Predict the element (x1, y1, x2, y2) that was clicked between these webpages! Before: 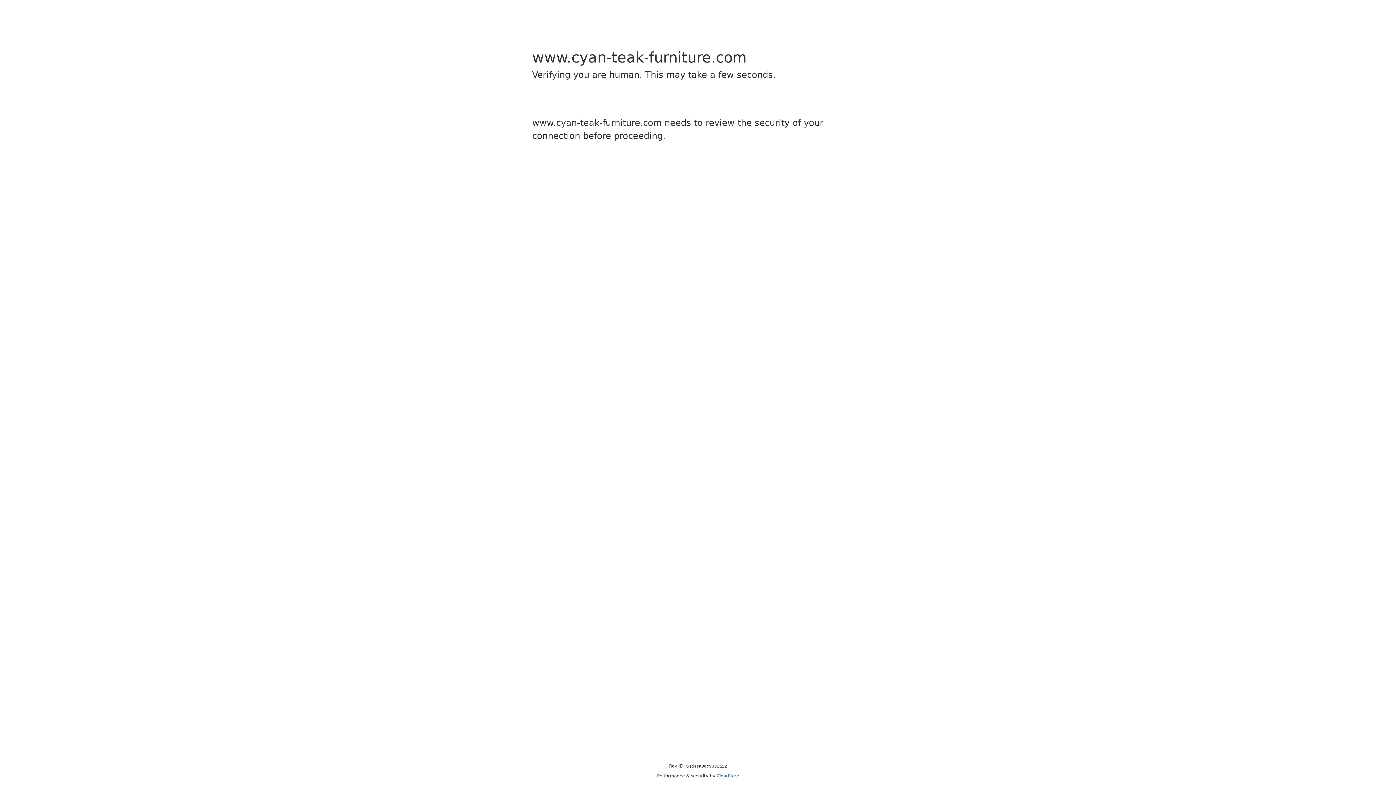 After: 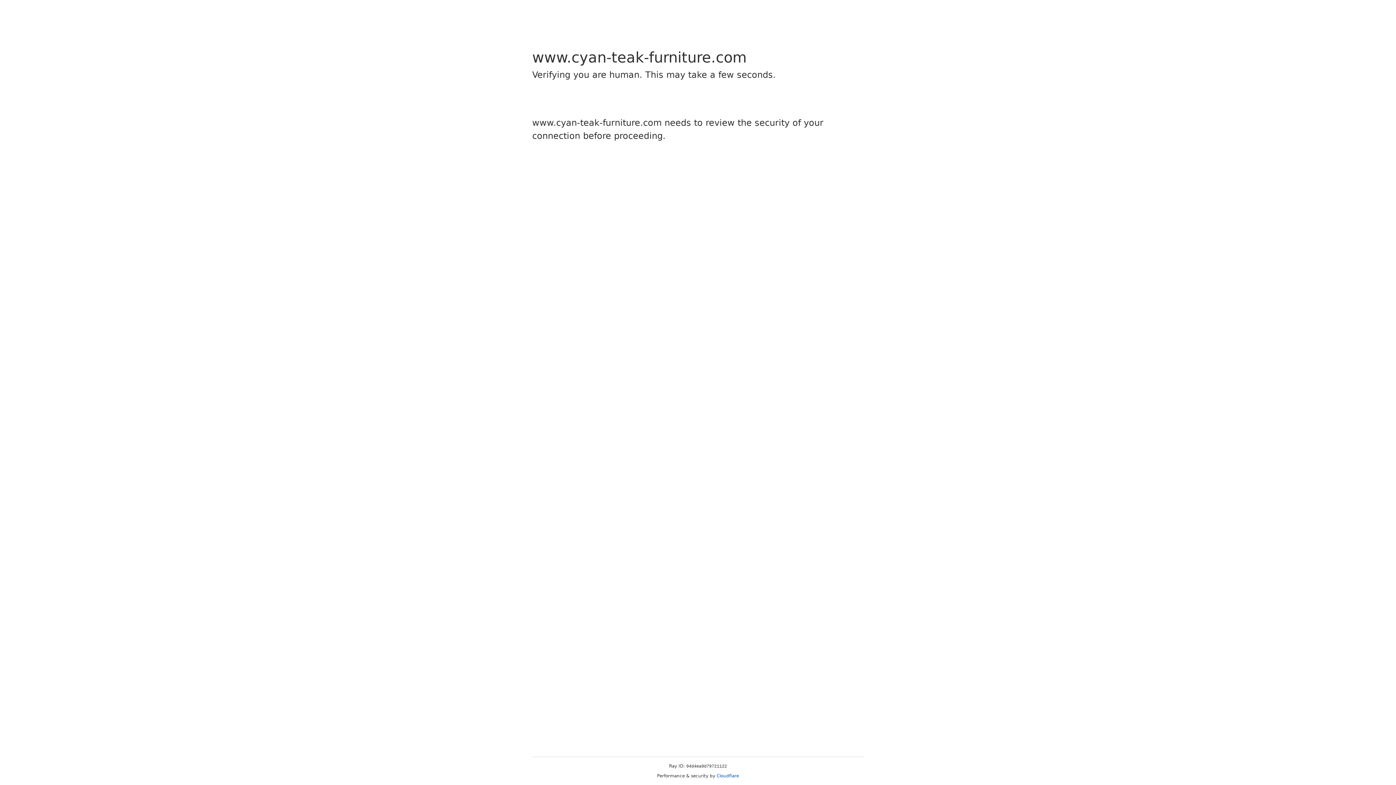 Action: bbox: (716, 773, 739, 778) label: Cloudflare